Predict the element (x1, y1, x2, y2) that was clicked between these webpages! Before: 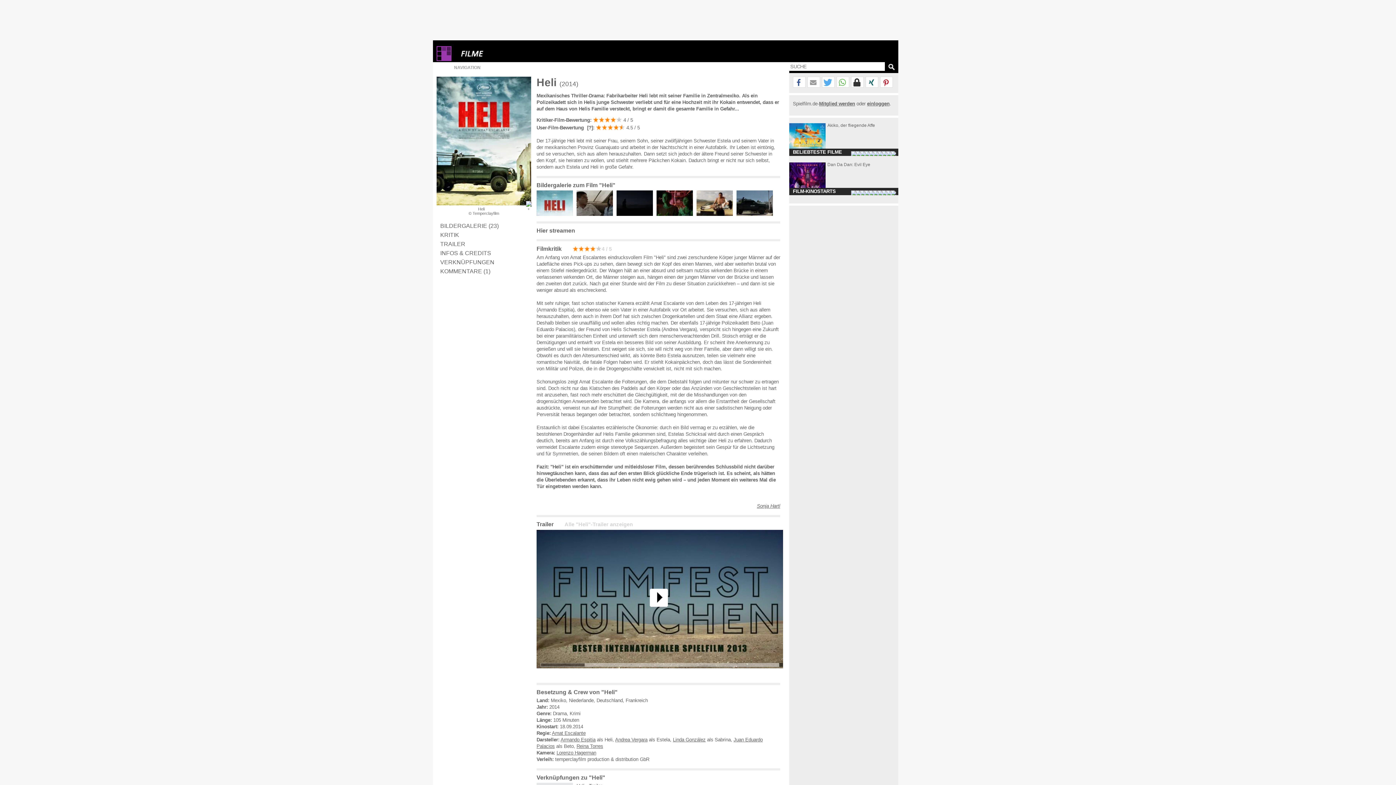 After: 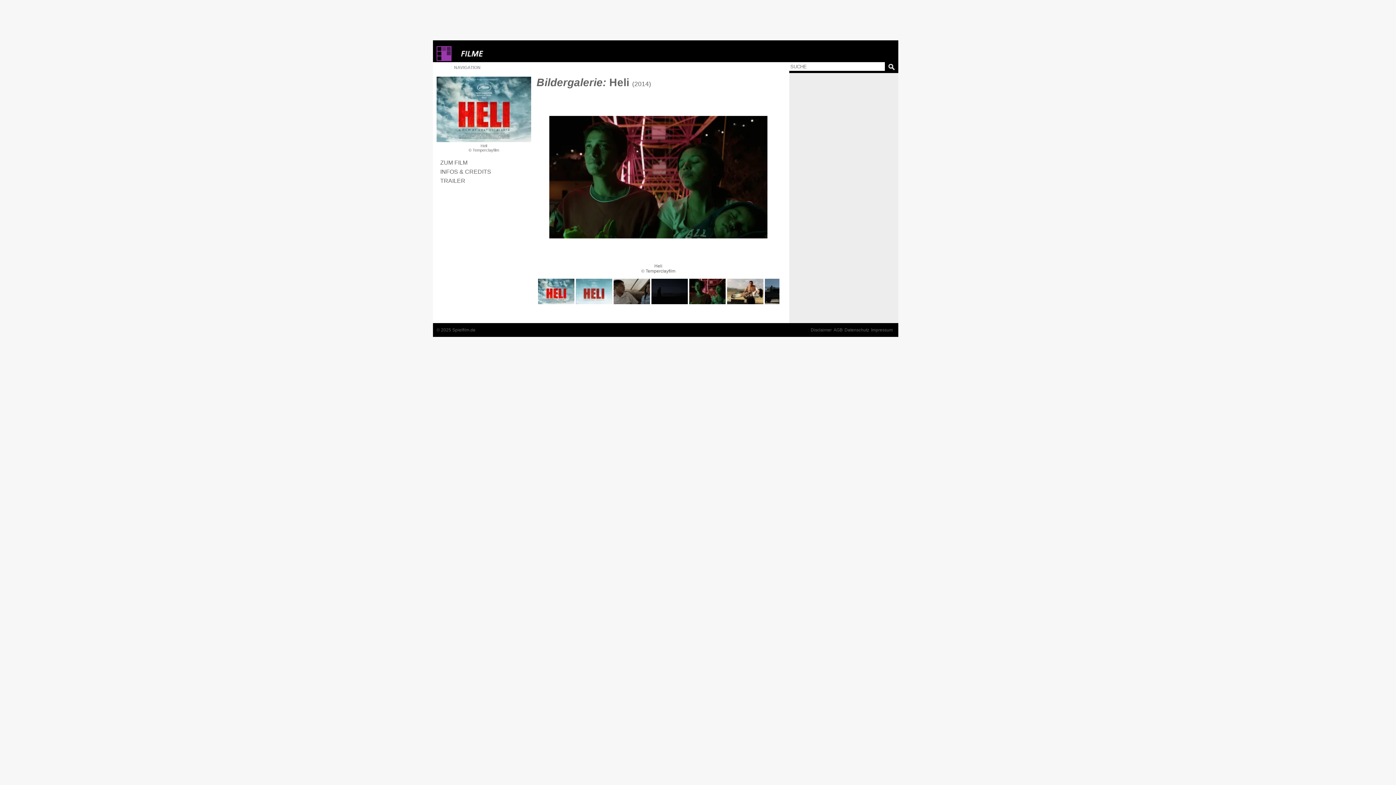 Action: bbox: (656, 211, 696, 217)